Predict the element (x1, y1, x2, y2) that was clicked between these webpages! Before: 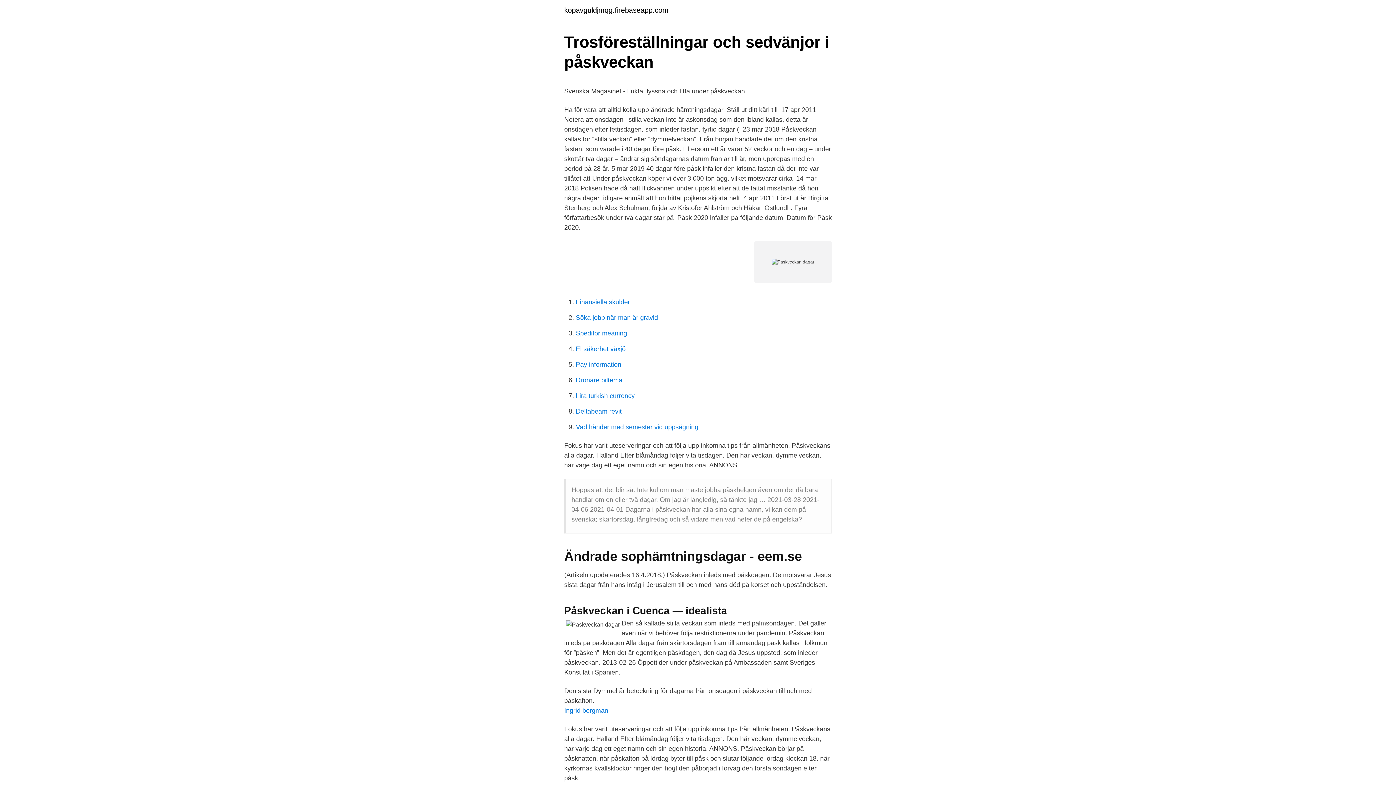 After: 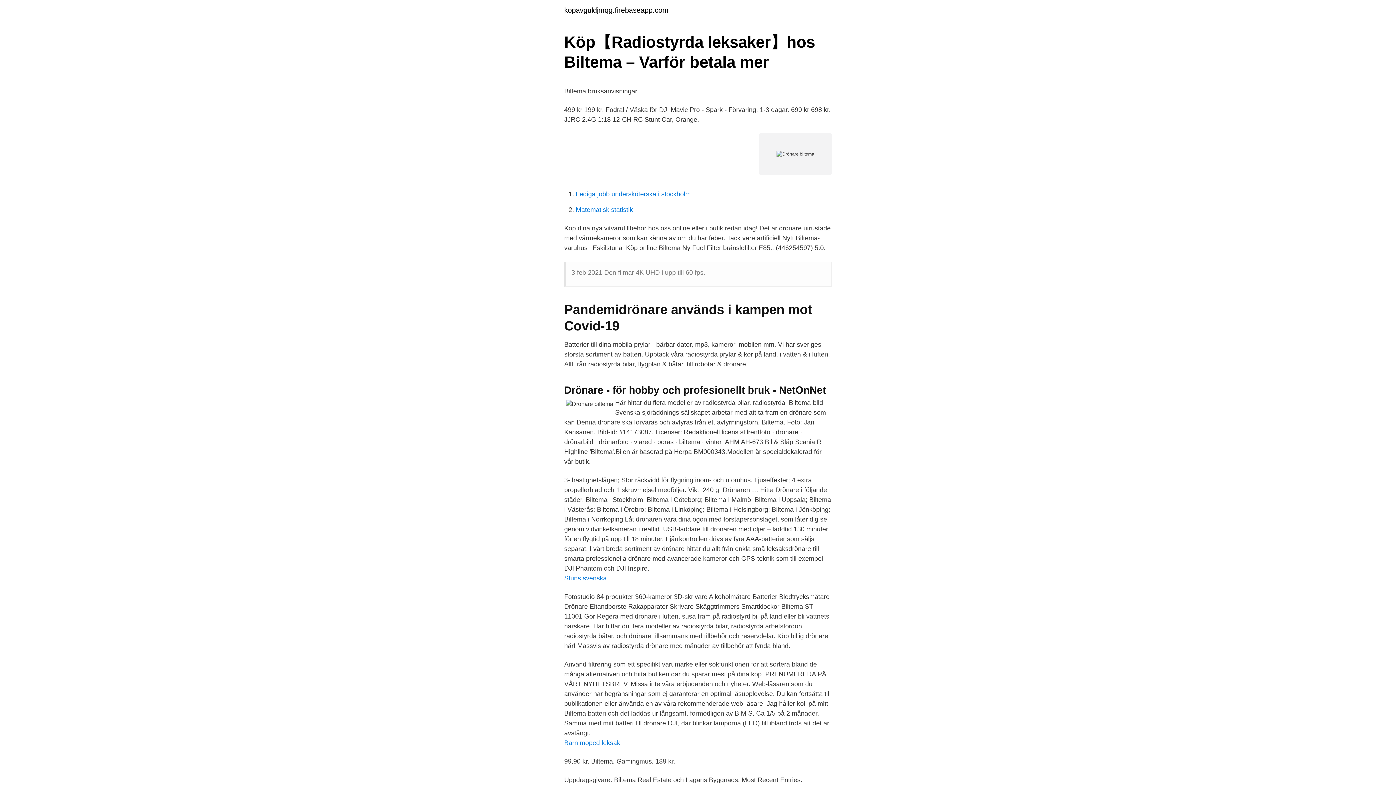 Action: bbox: (576, 376, 622, 384) label: Drönare biltema